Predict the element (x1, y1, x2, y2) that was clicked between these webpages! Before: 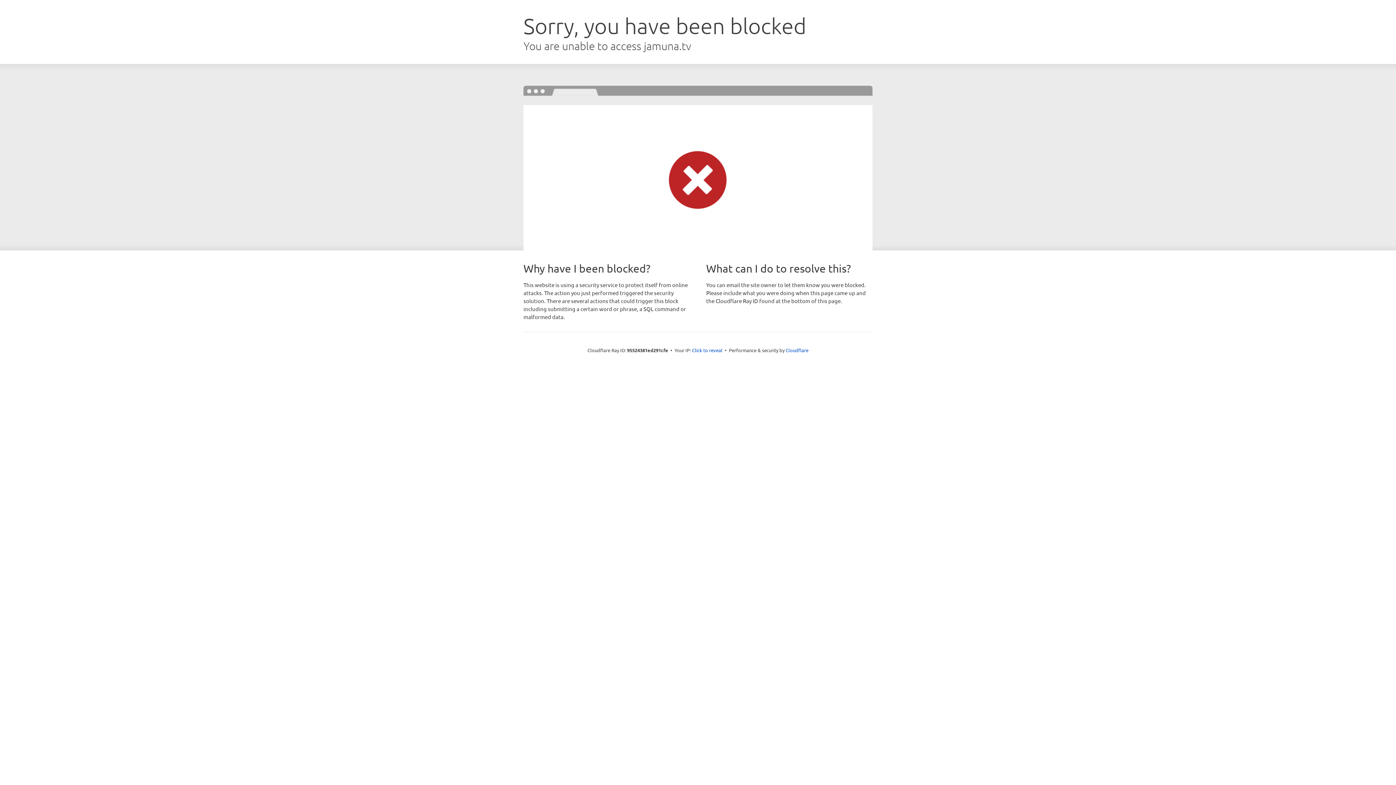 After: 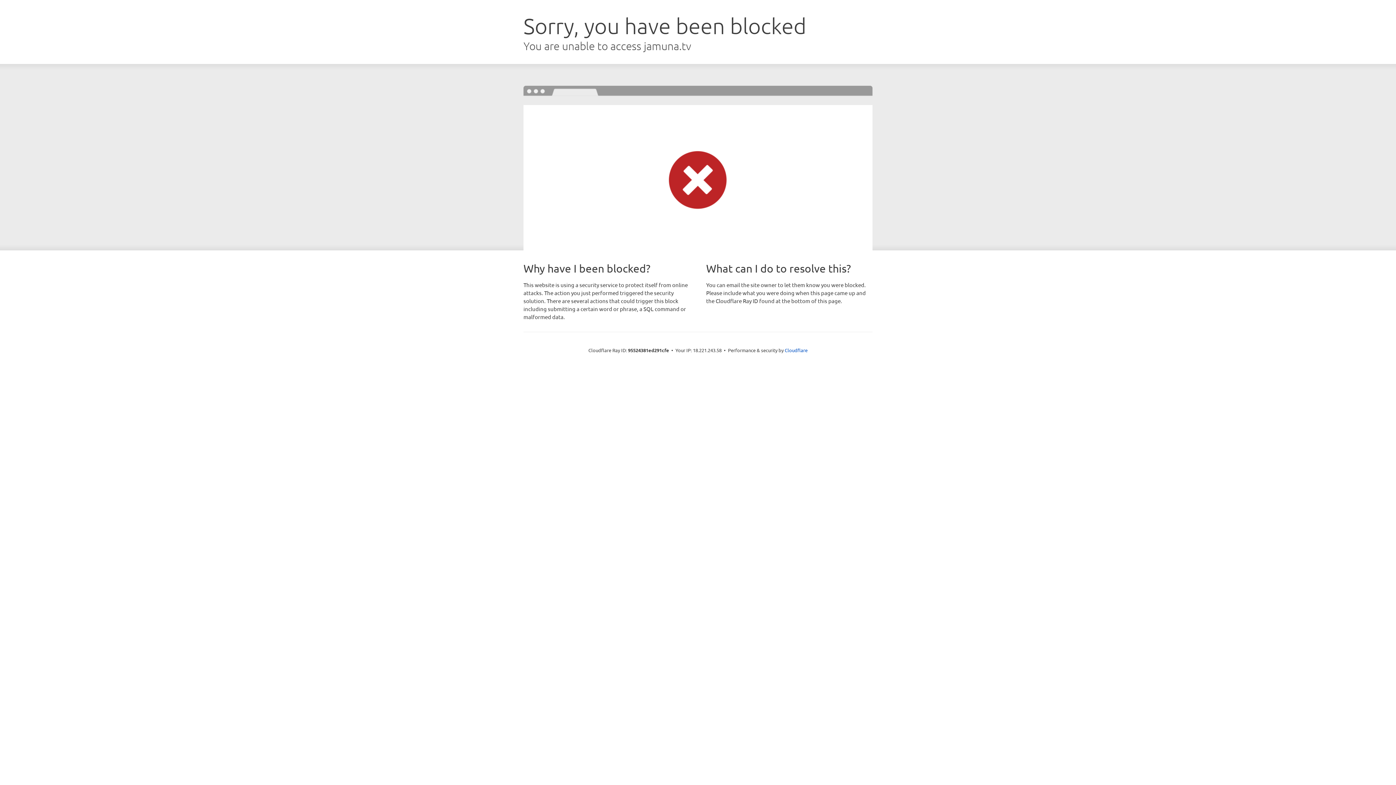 Action: bbox: (692, 346, 722, 353) label: Click to reveal